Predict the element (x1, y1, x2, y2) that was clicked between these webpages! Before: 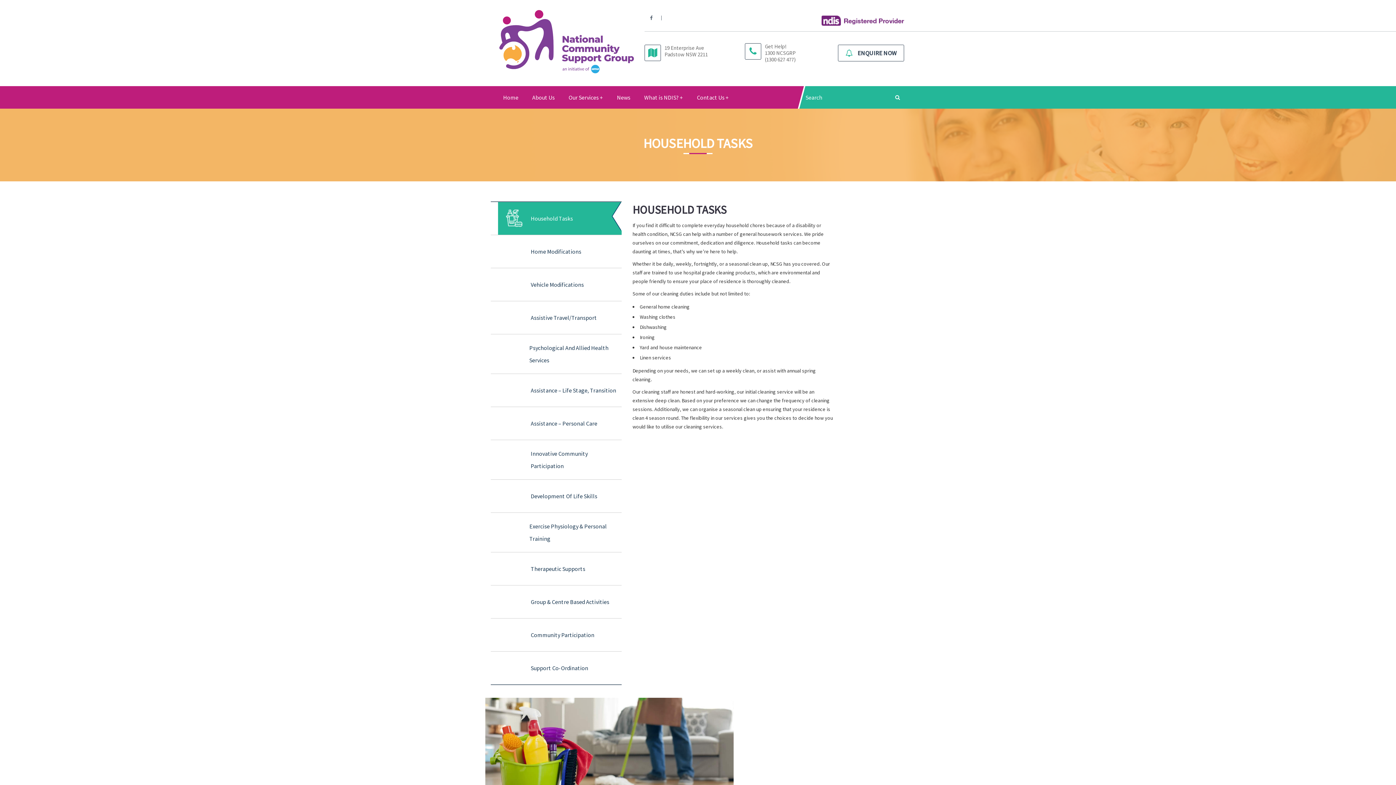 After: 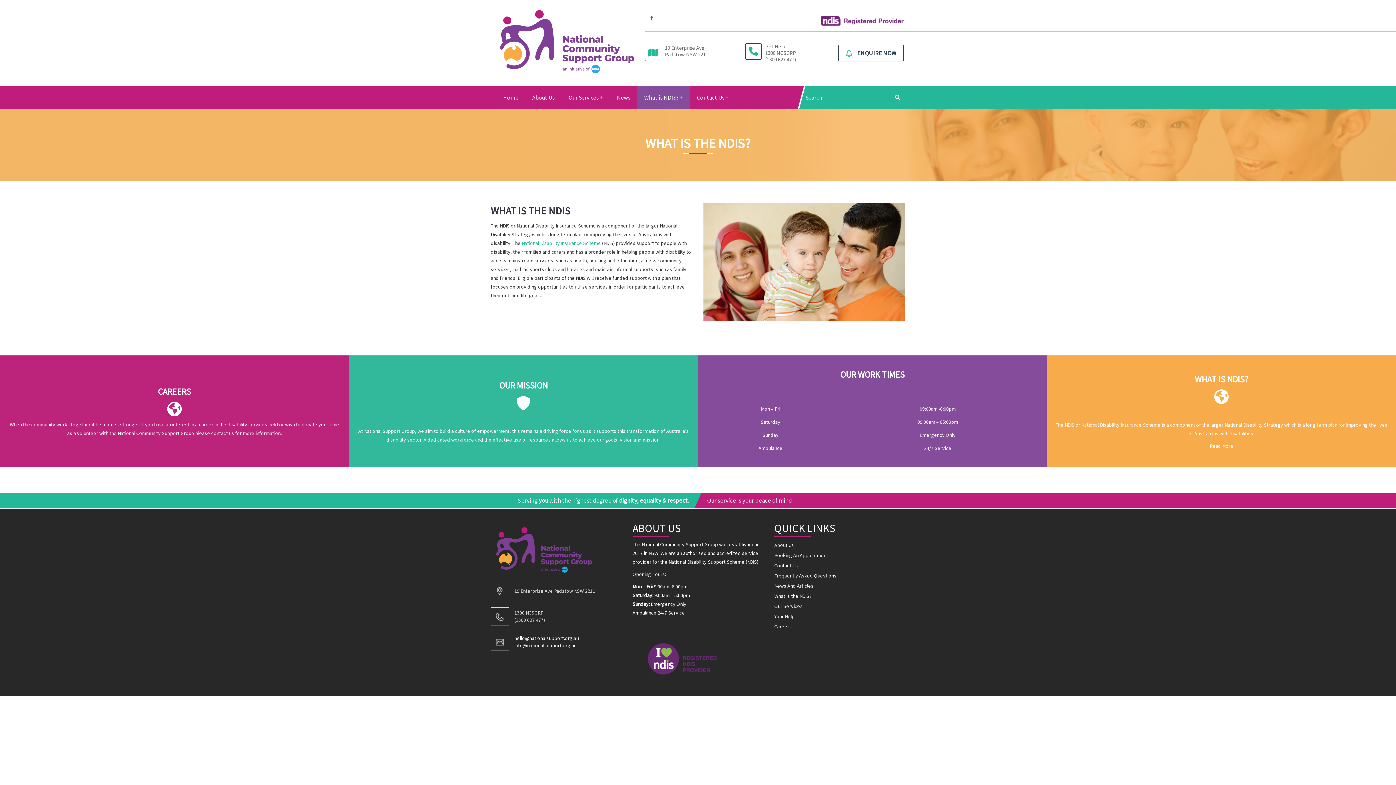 Action: label: What is NDIS? + bbox: (640, 91, 686, 104)